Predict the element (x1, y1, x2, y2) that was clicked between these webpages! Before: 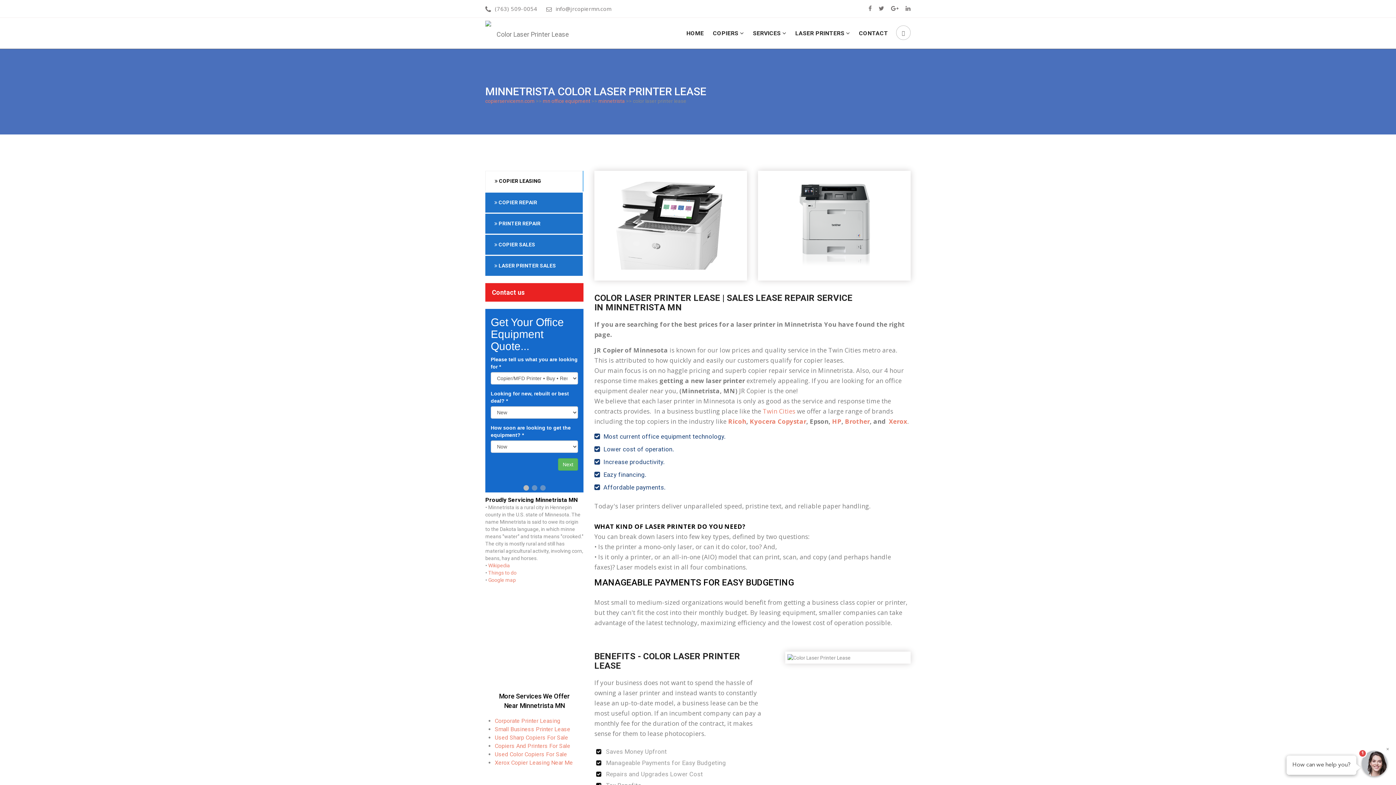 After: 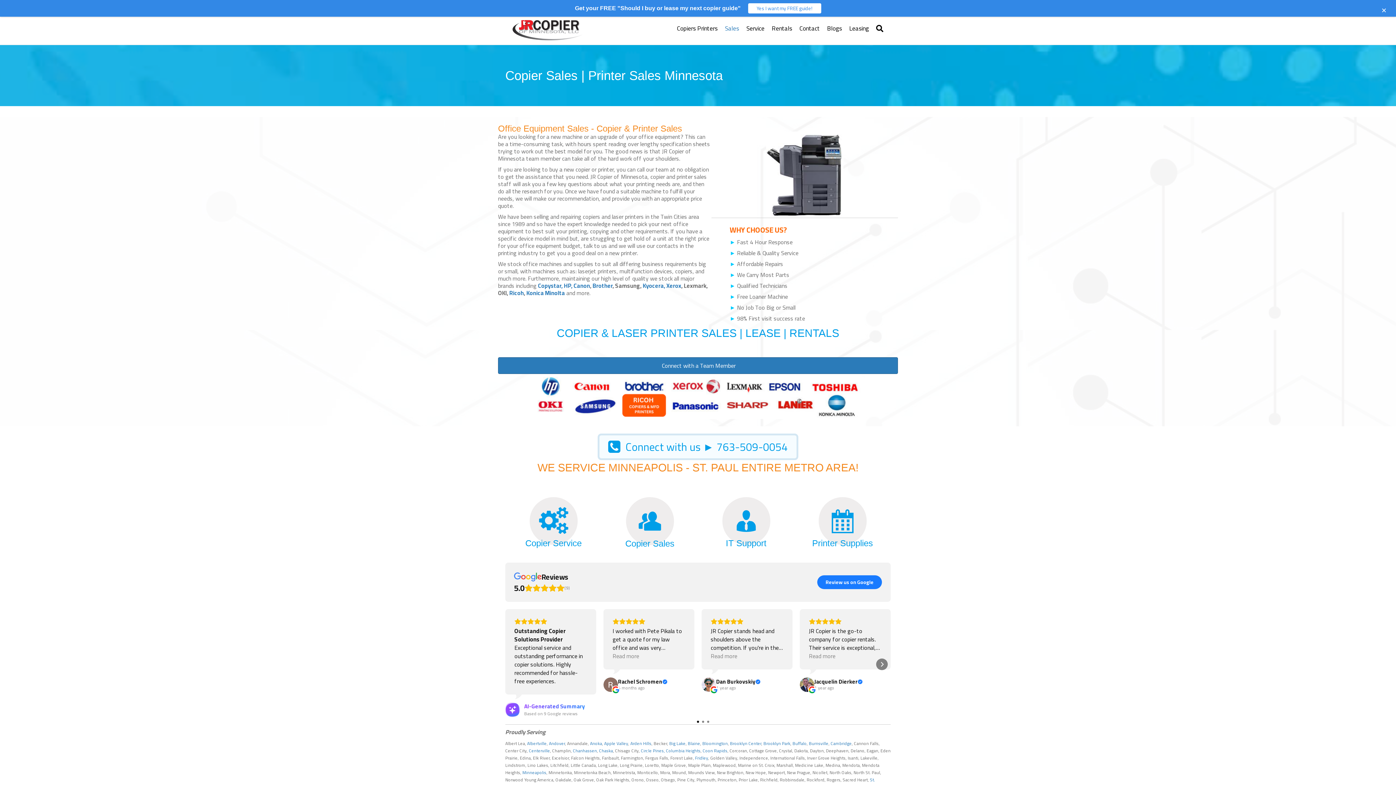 Action: bbox: (485, 234, 582, 254) label:  COPIER SALES